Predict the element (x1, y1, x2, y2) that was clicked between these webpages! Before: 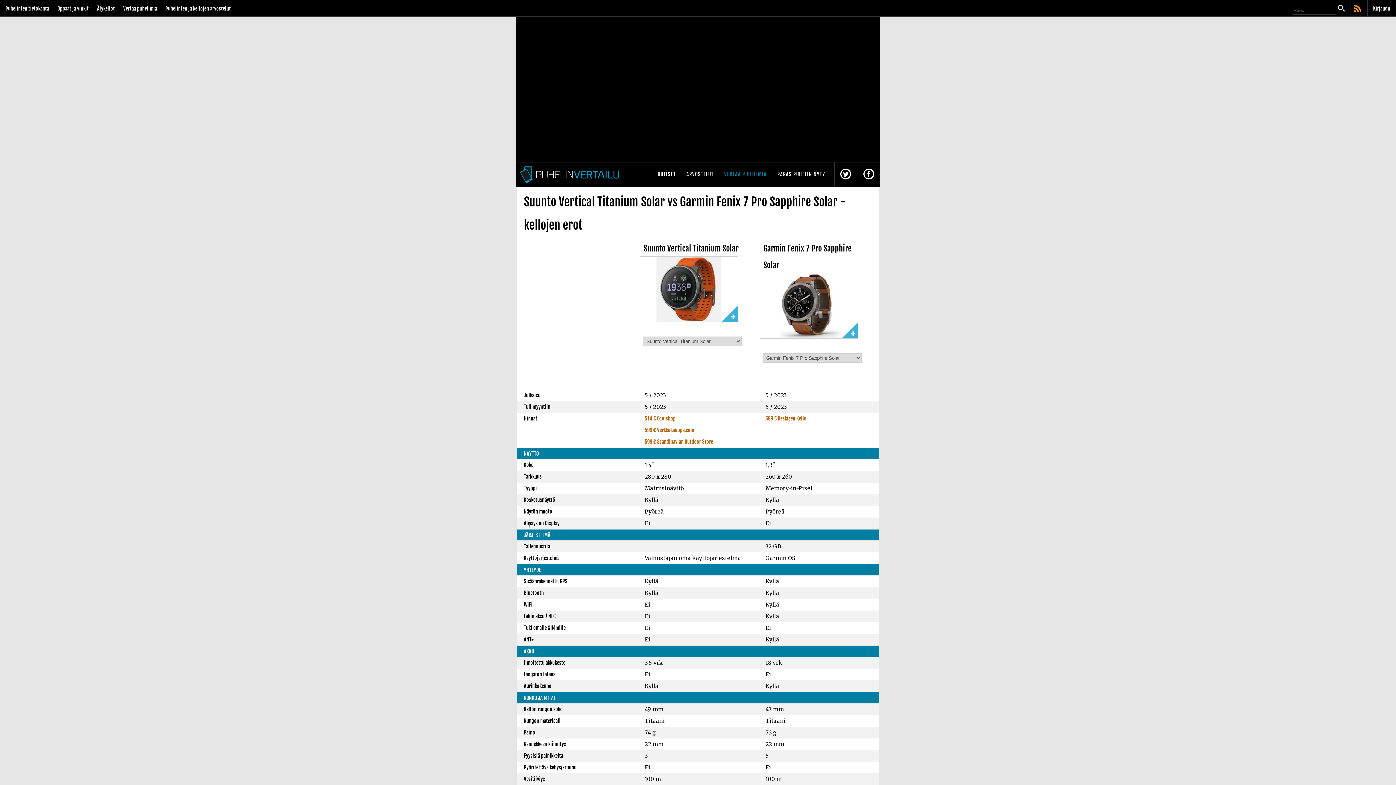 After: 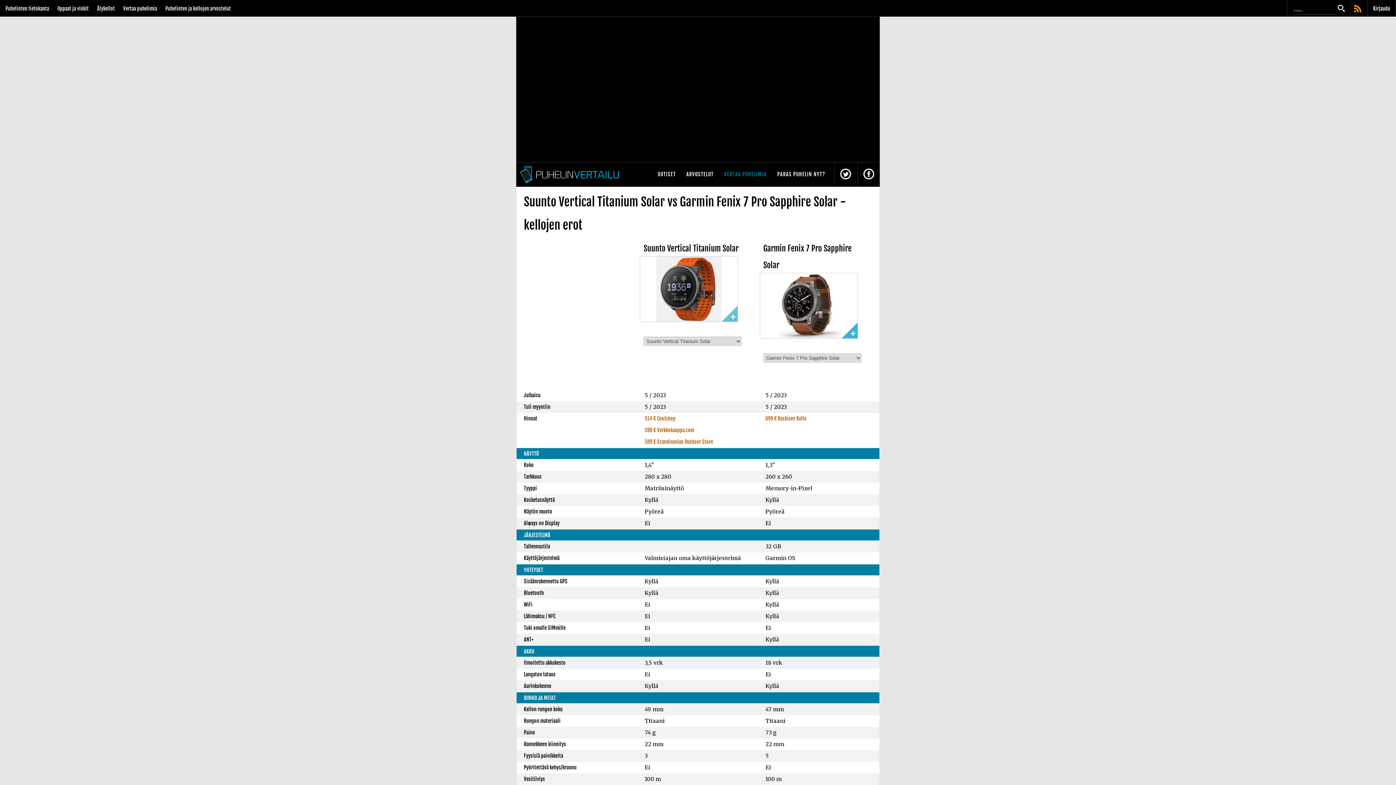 Action: label: + bbox: (640, 256, 737, 321)